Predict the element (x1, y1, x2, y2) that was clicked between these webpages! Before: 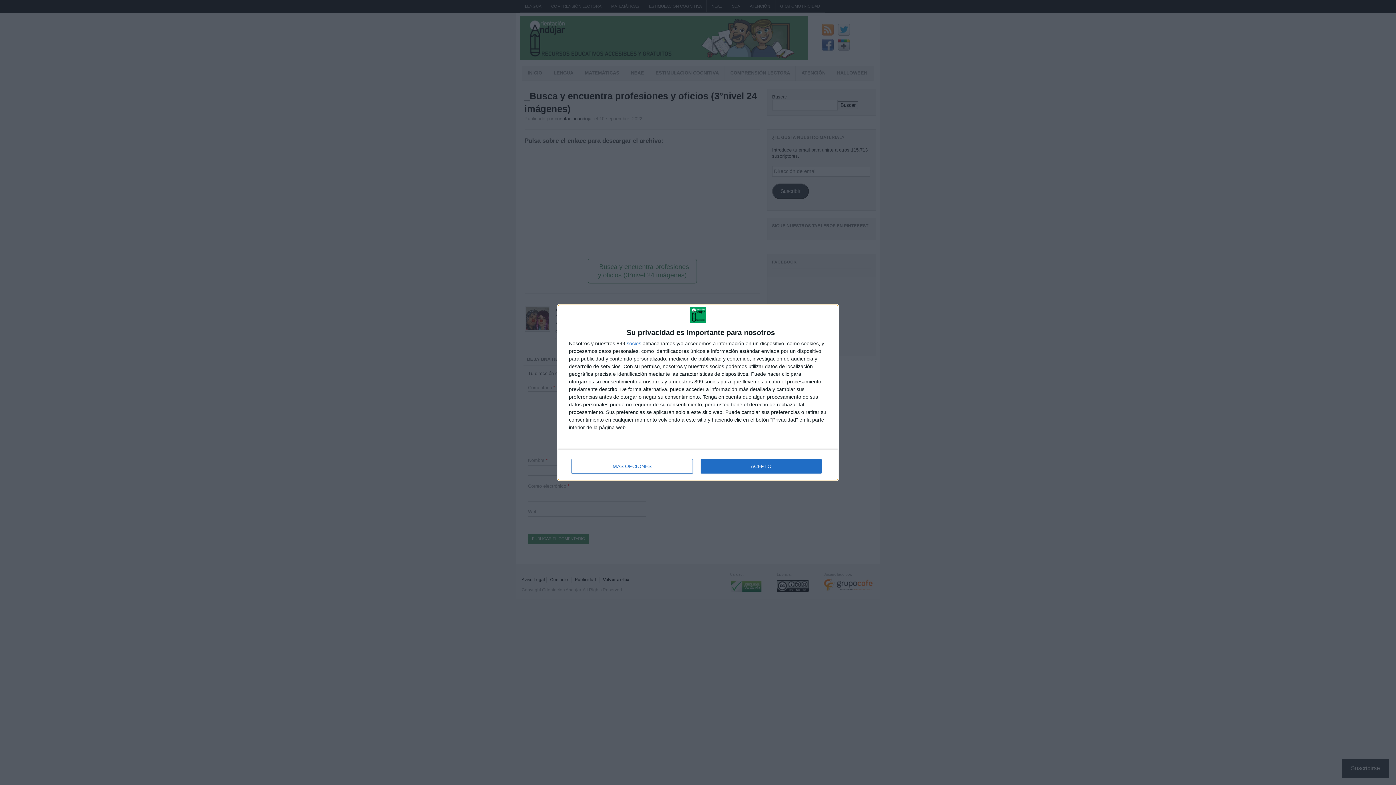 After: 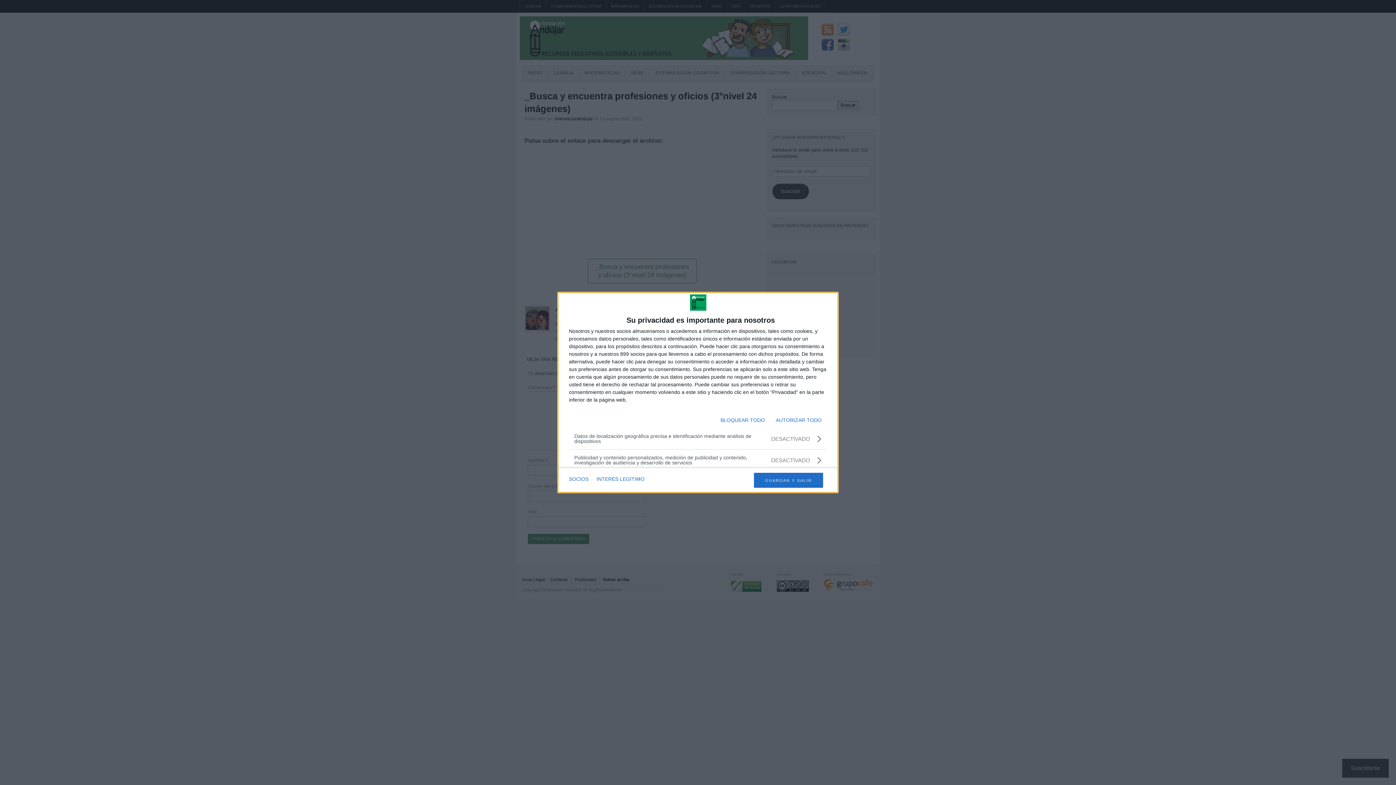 Action: bbox: (571, 459, 692, 473) label: MÁS OPCIONES